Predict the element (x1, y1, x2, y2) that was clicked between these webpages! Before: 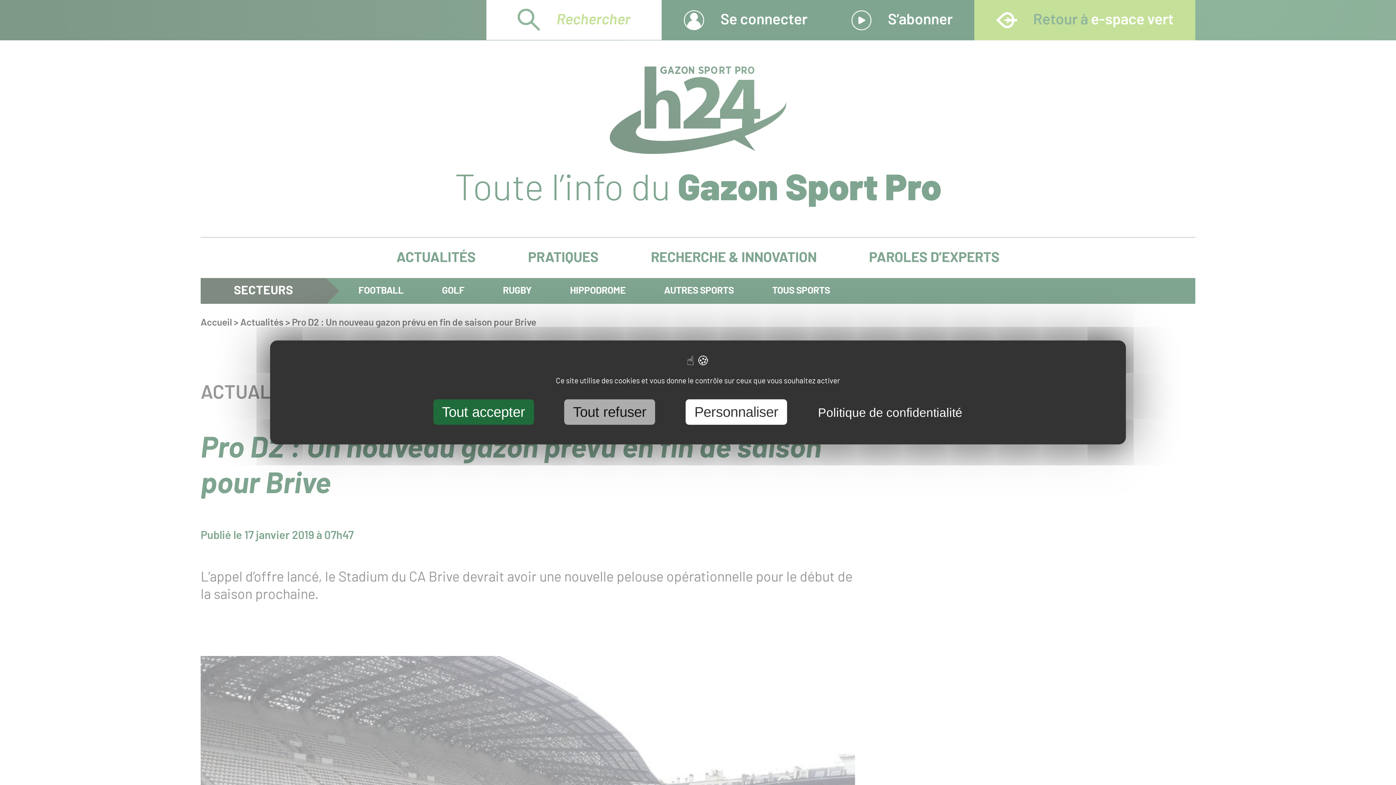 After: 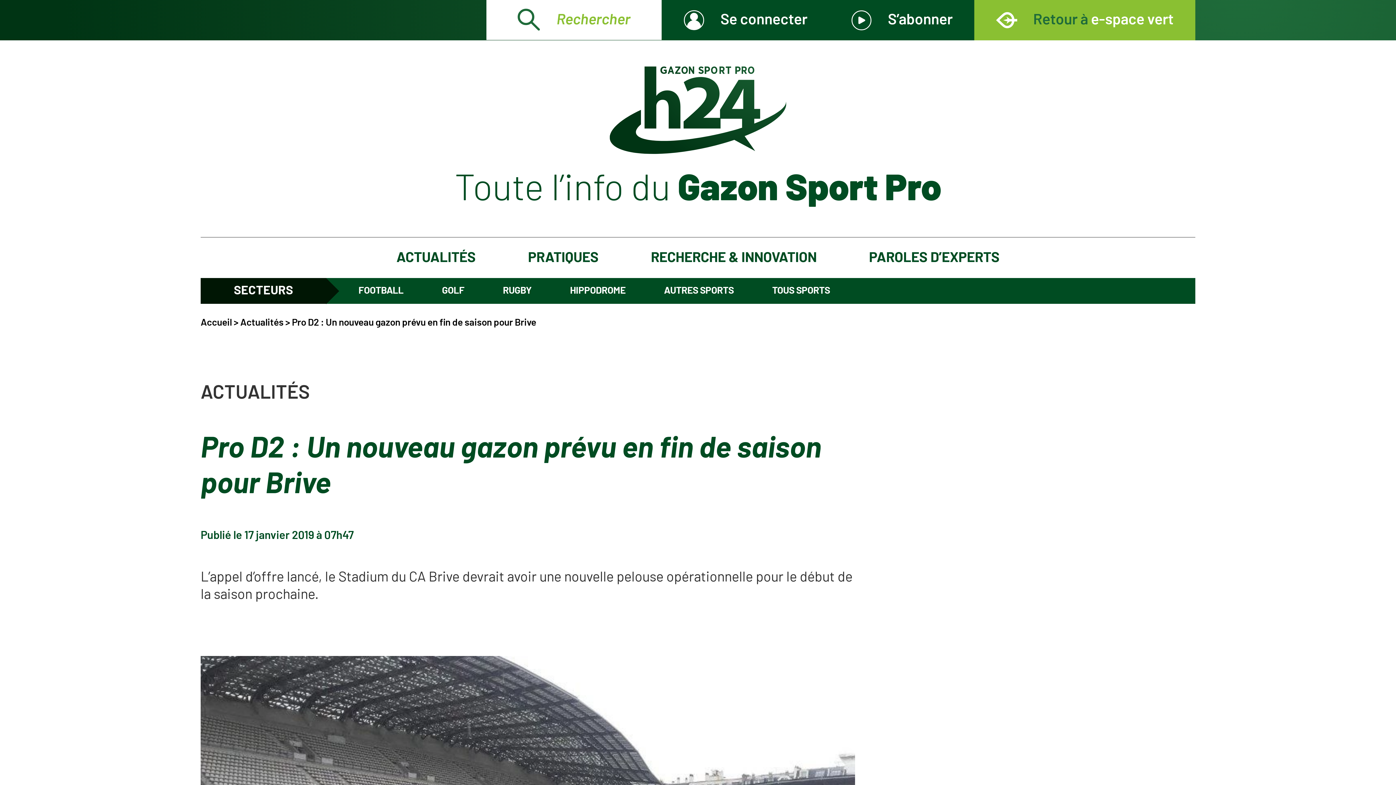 Action: label: Tout refuser bbox: (564, 399, 655, 425)